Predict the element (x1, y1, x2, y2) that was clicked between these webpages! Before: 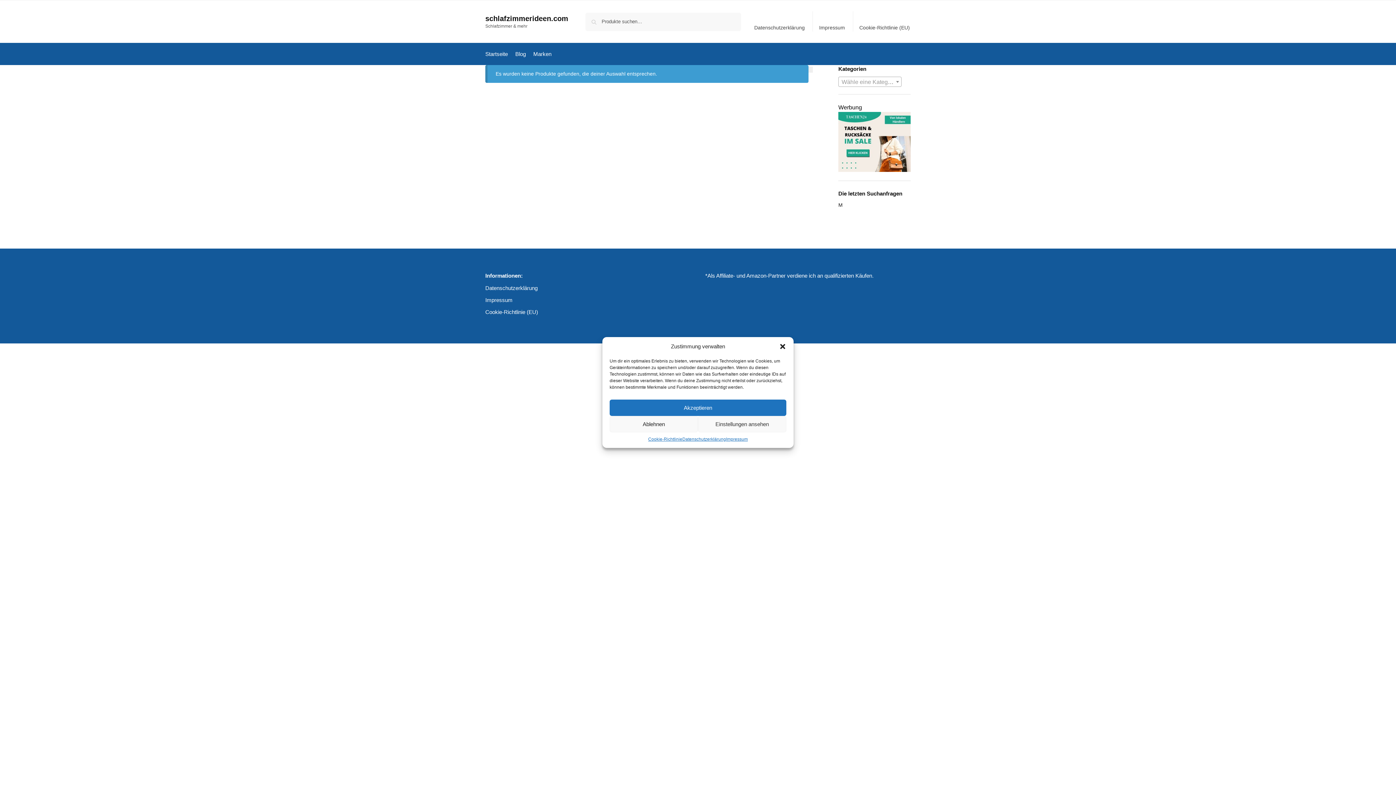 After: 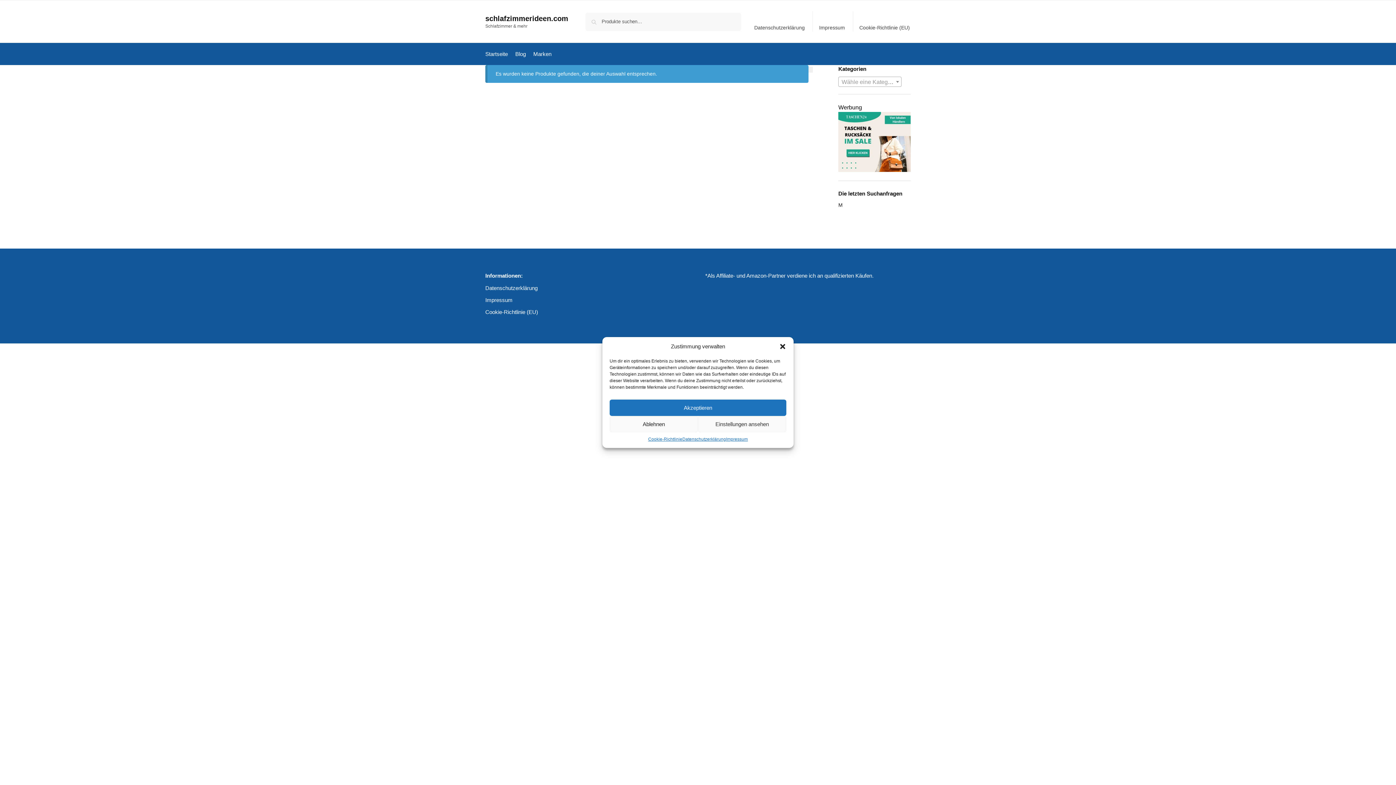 Action: bbox: (838, 111, 910, 172)